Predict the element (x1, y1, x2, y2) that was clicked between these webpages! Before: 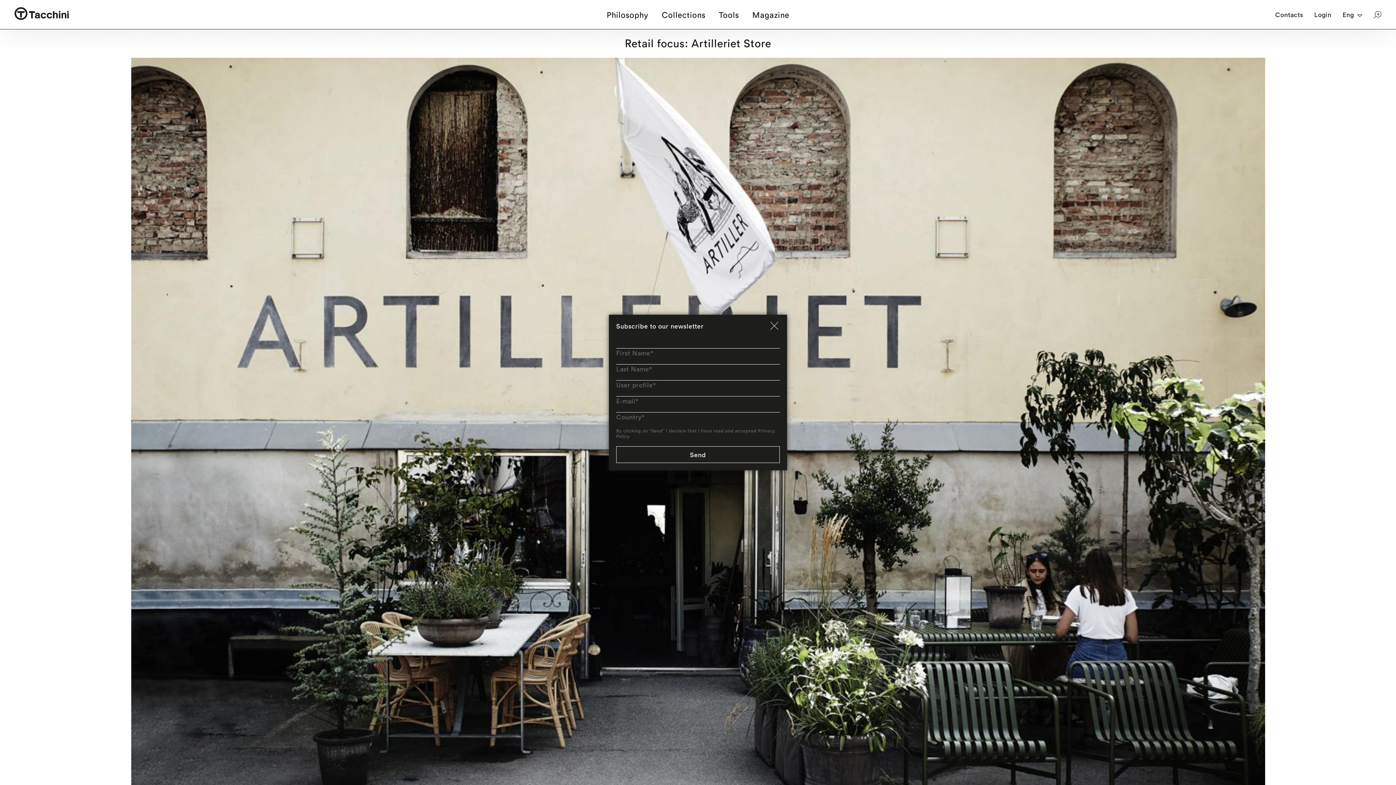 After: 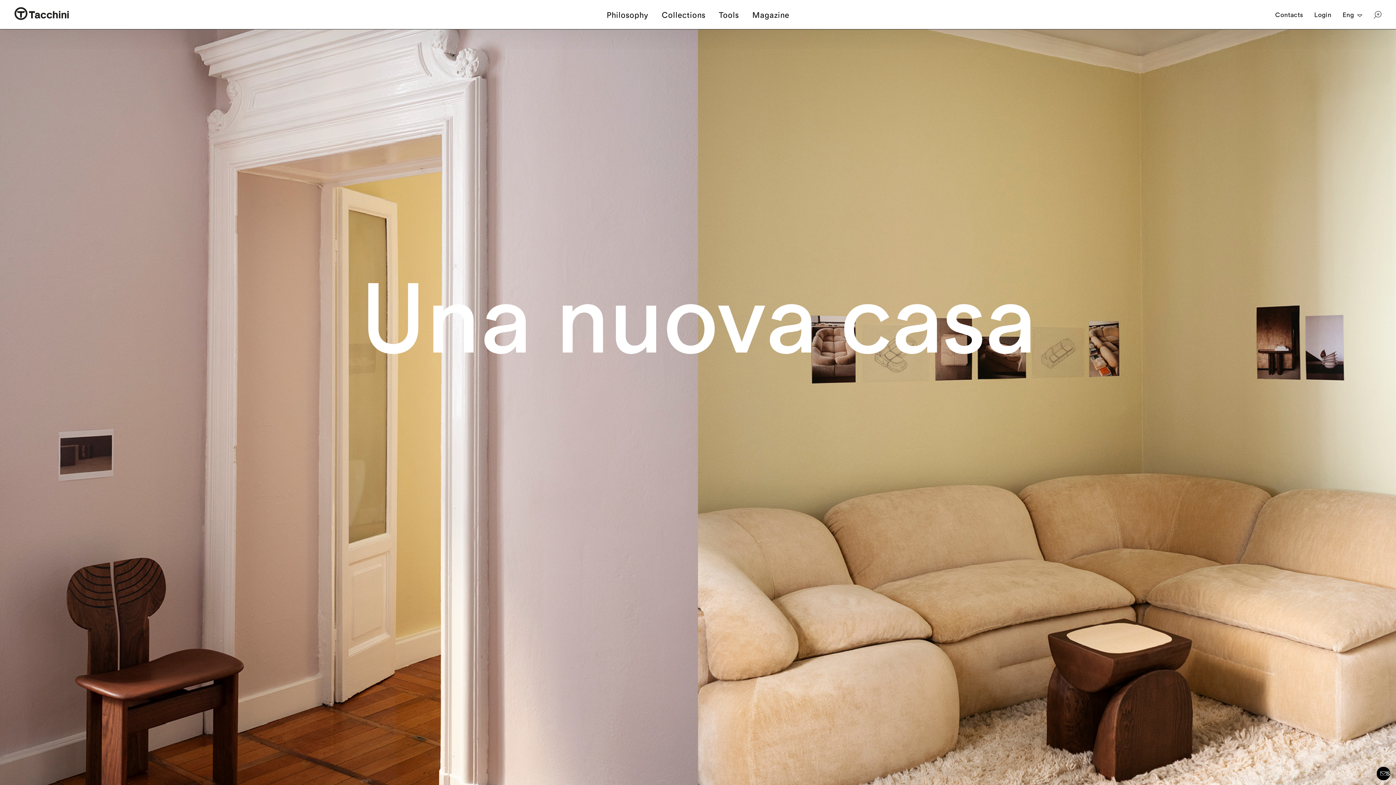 Action: bbox: (14, 13, 69, 21)